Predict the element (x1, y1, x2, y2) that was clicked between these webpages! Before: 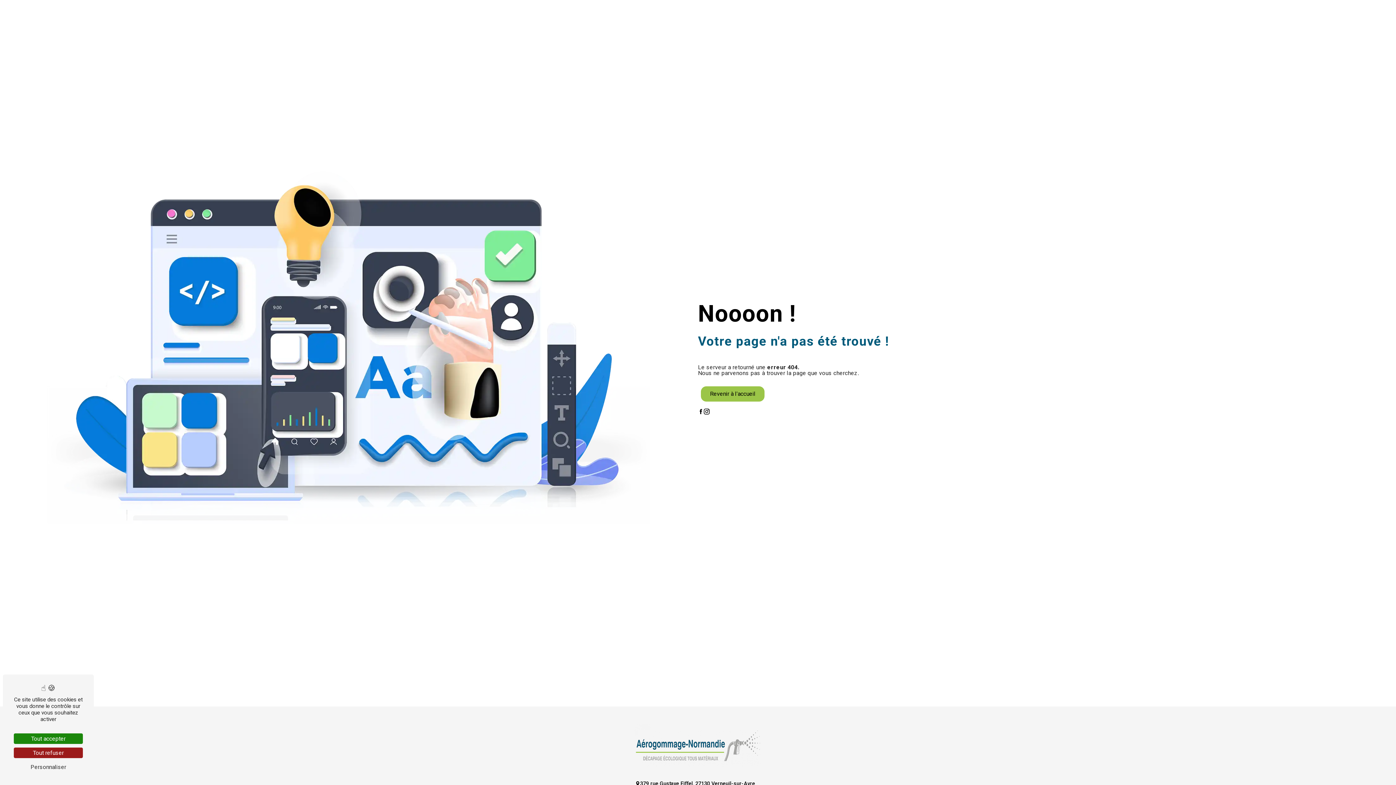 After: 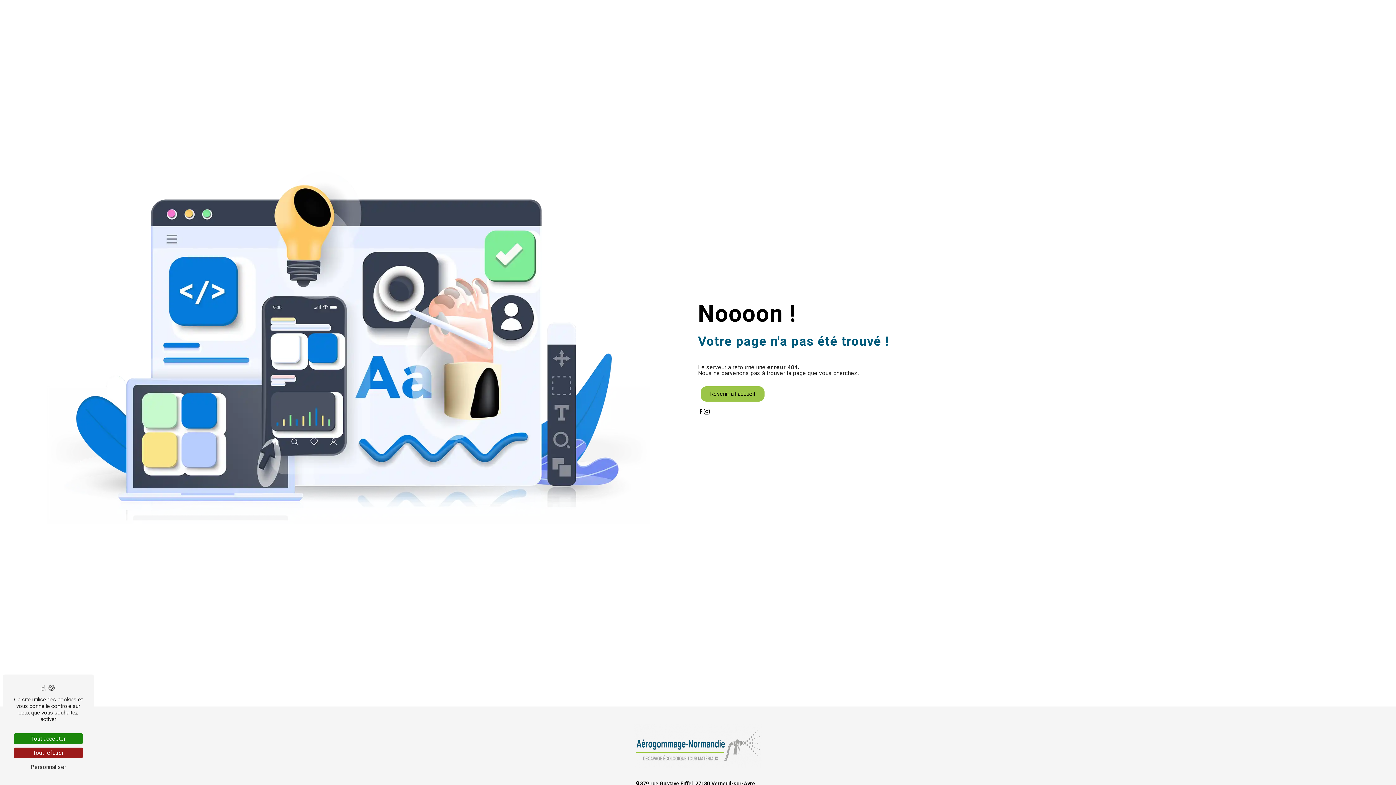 Action: bbox: (1380, 10, 1385, 15)